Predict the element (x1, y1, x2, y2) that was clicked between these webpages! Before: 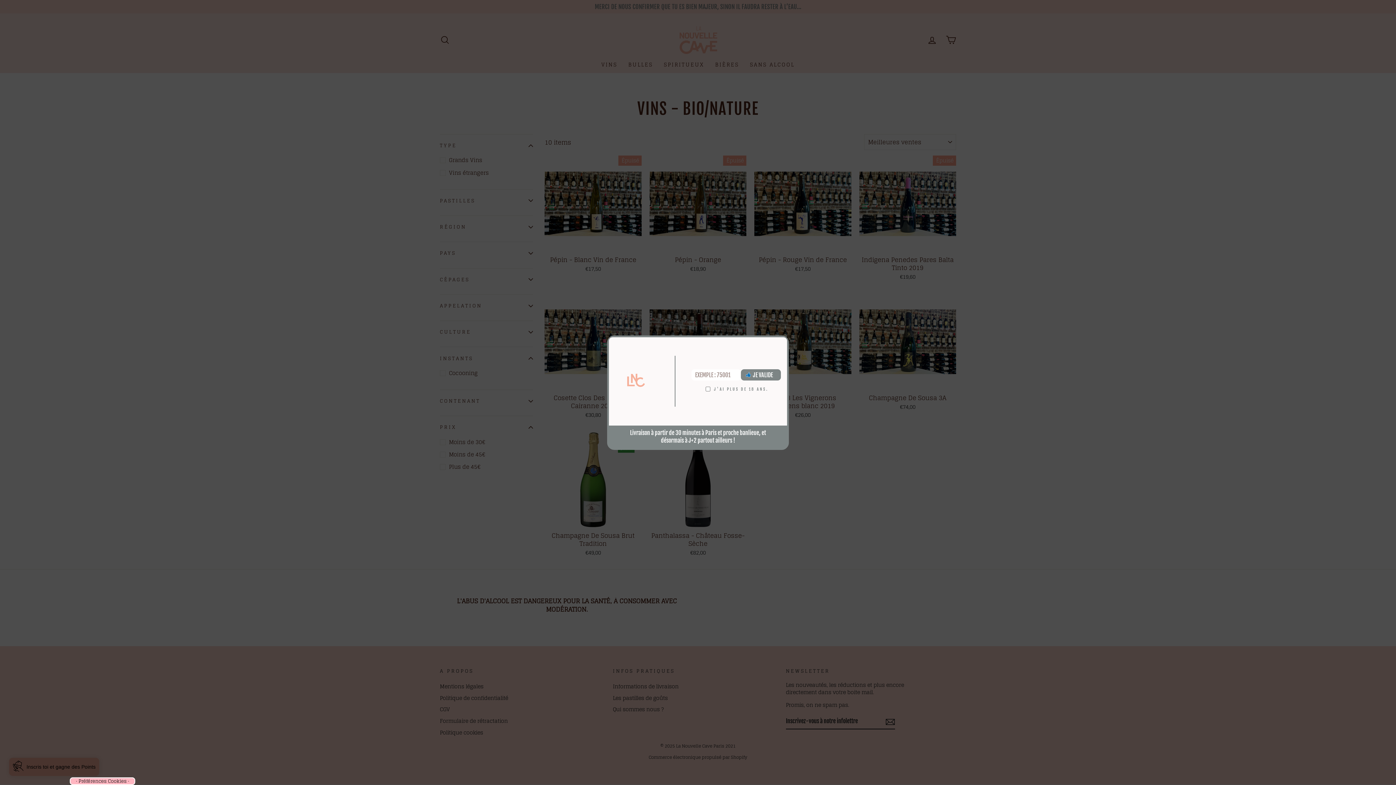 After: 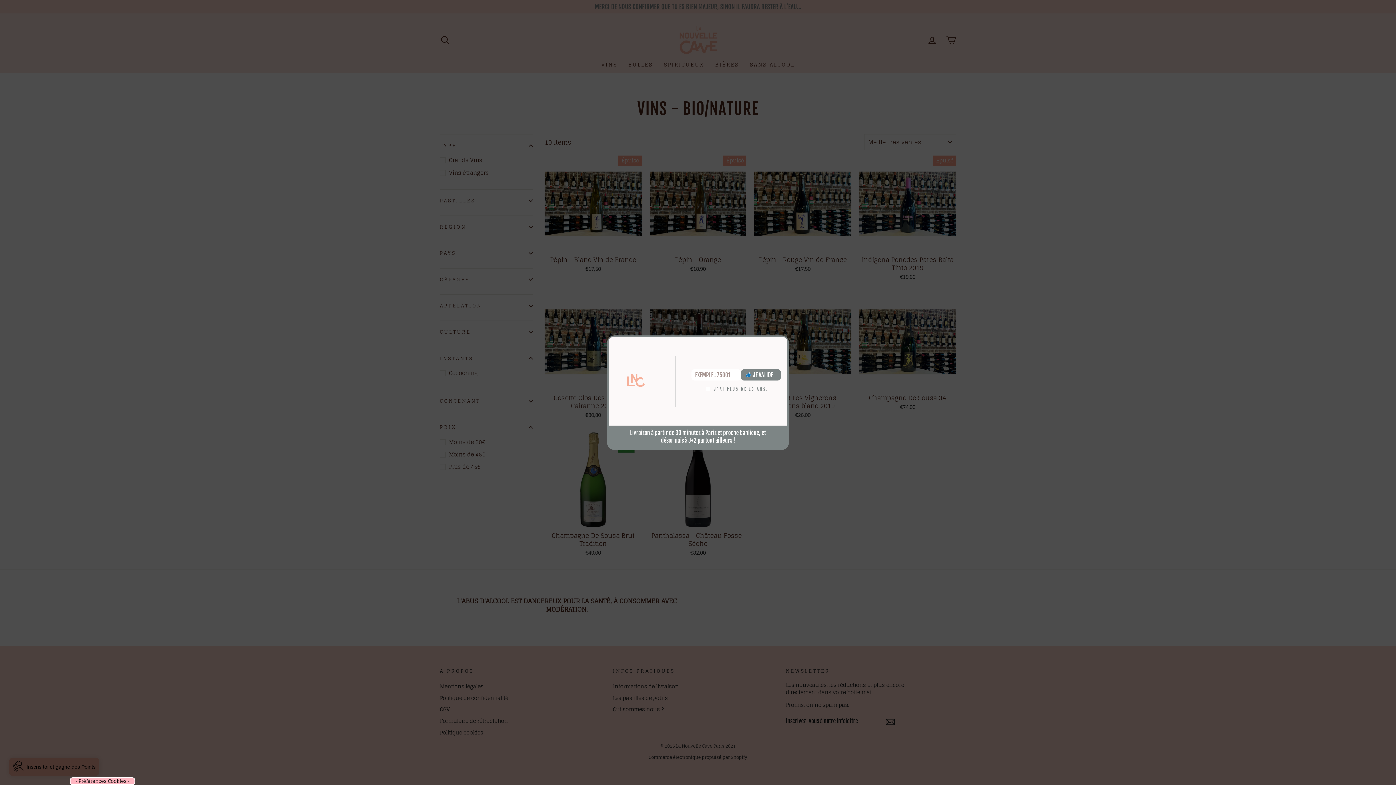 Action: bbox: (69, 777, 135, 785) label: ∙ Préférences Cookies ∙